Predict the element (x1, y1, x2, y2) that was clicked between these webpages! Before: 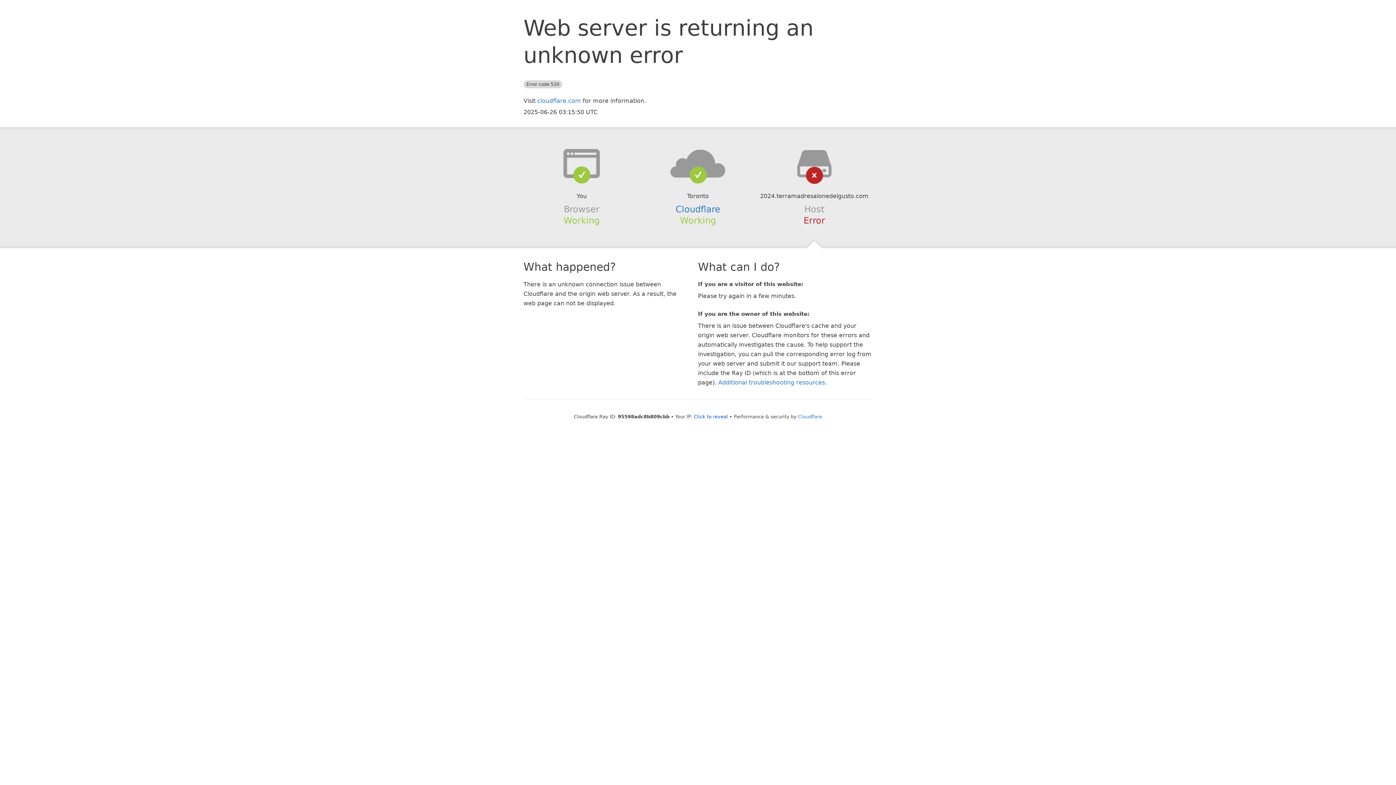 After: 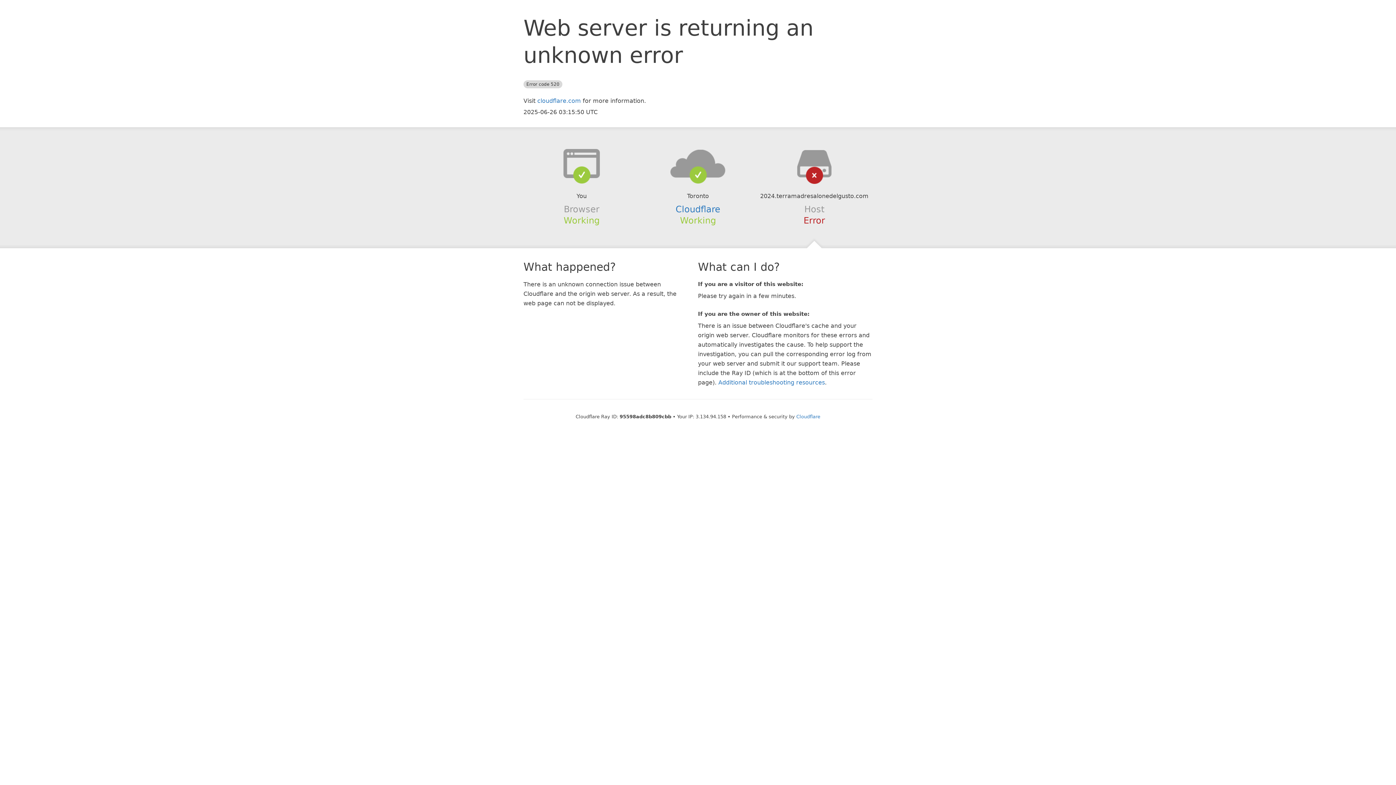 Action: label: Click to reveal bbox: (694, 414, 728, 419)